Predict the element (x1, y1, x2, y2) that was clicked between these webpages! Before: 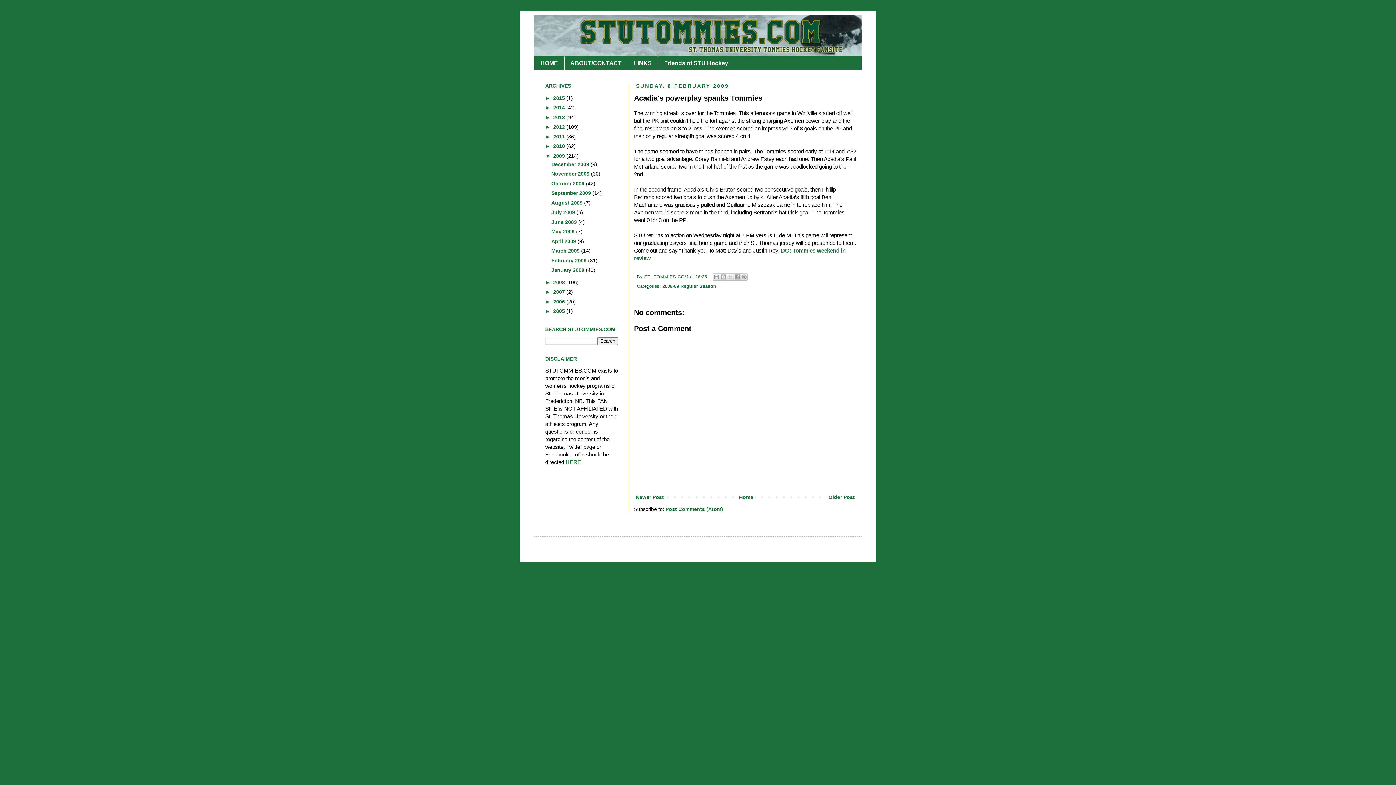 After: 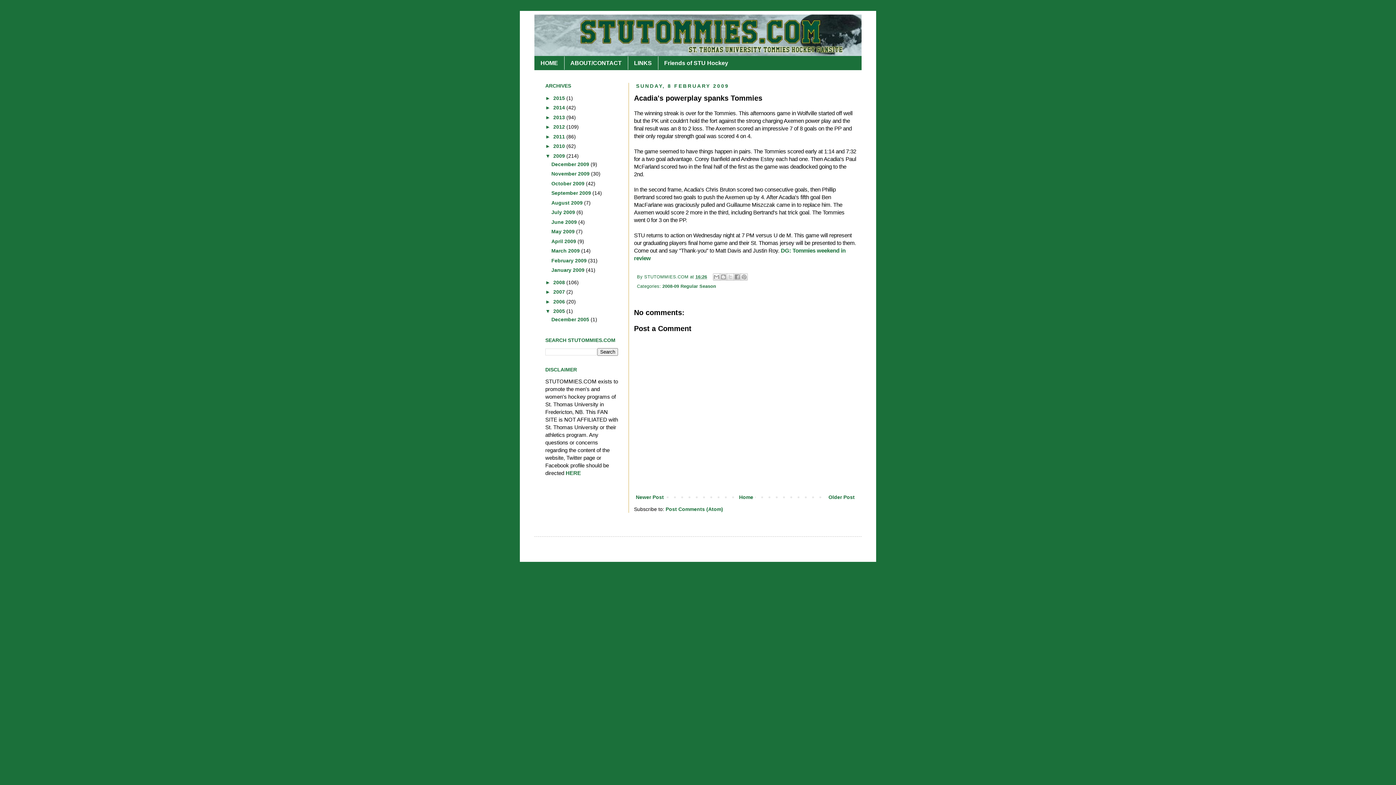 Action: label: ►   bbox: (545, 308, 553, 314)